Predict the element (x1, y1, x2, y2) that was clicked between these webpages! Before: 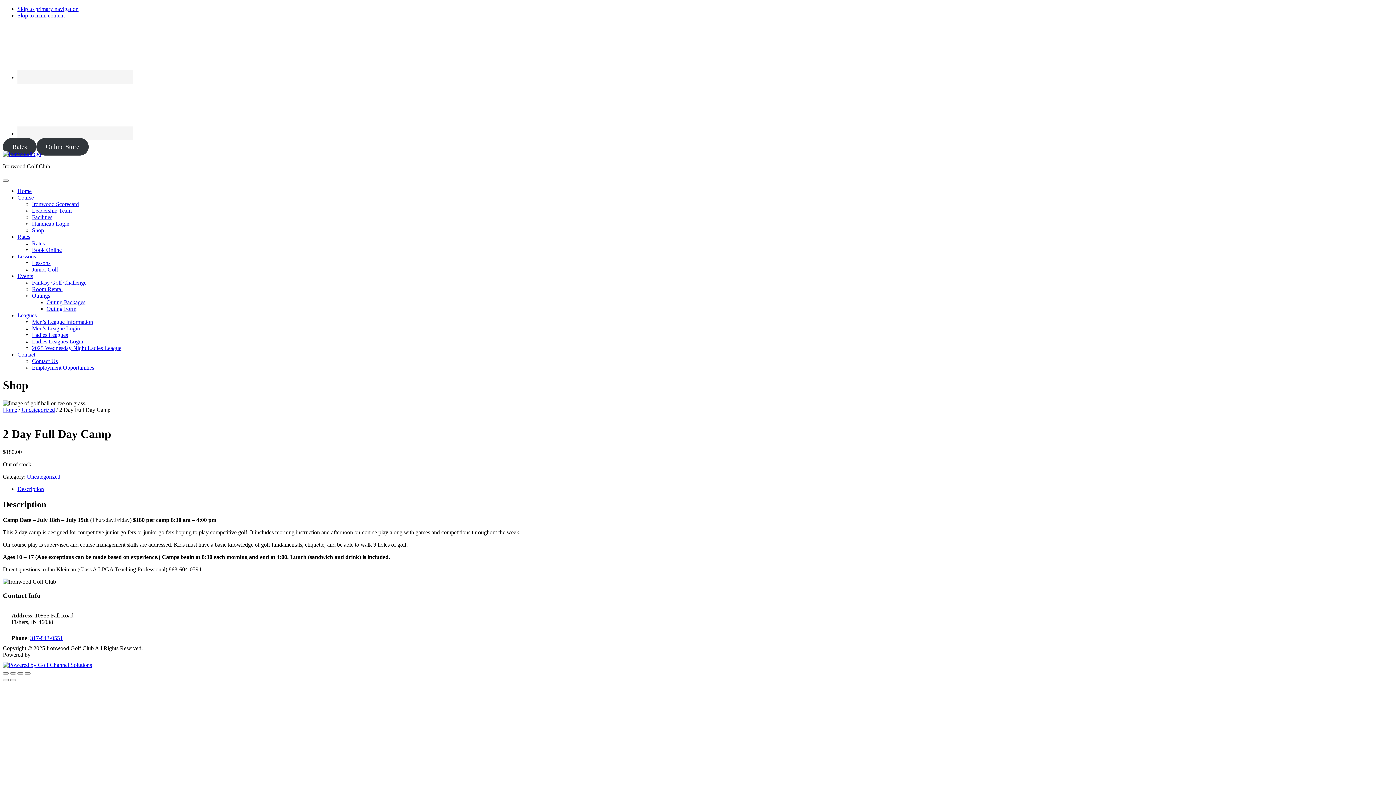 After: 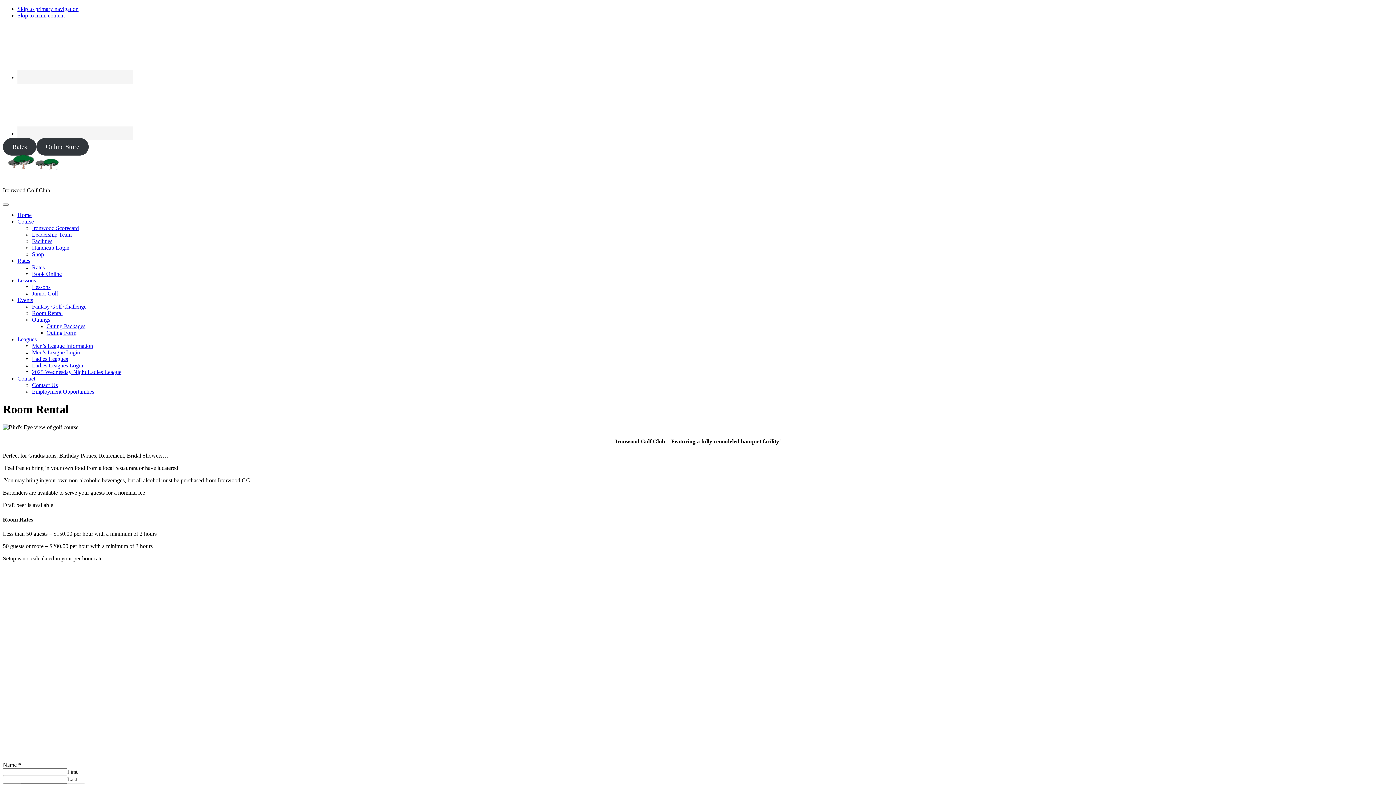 Action: label: Room Rental bbox: (32, 286, 62, 292)